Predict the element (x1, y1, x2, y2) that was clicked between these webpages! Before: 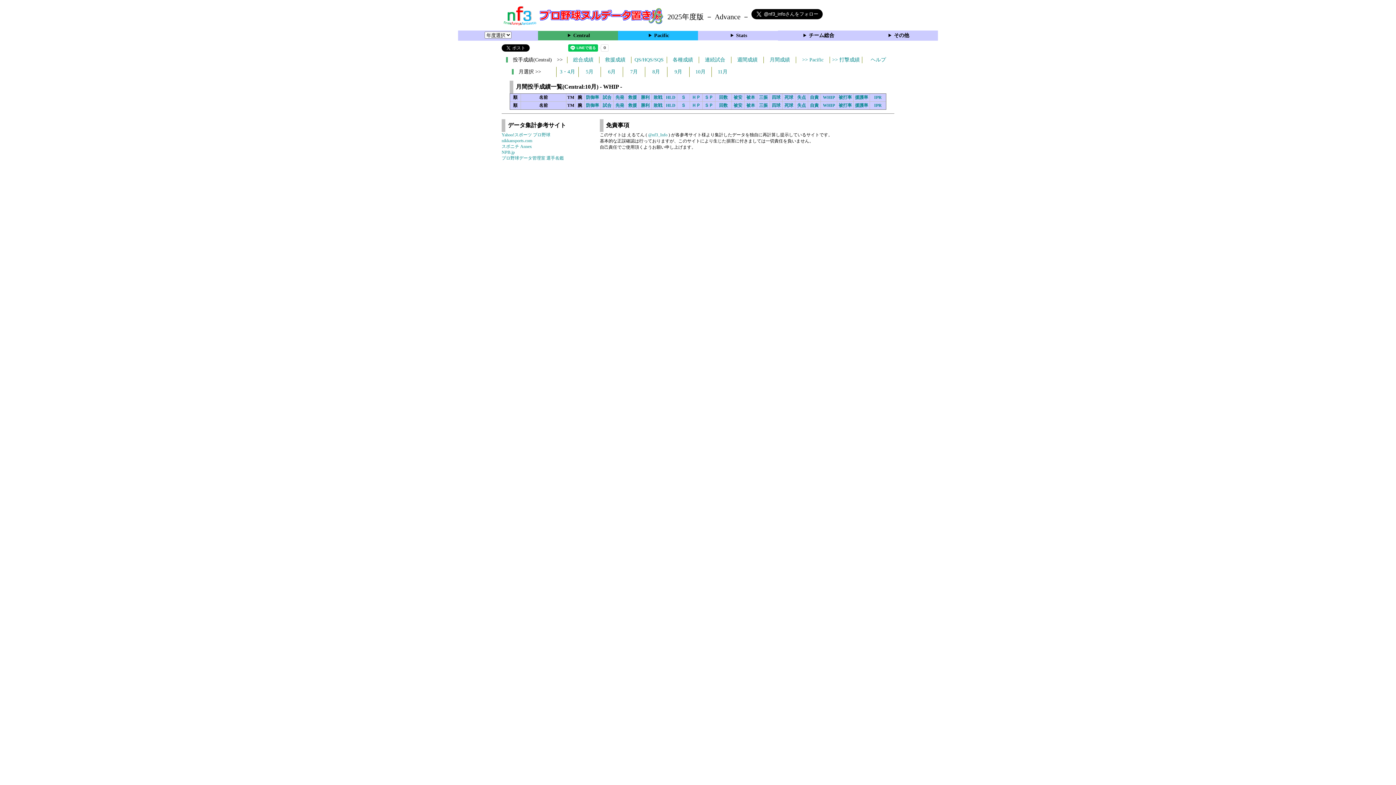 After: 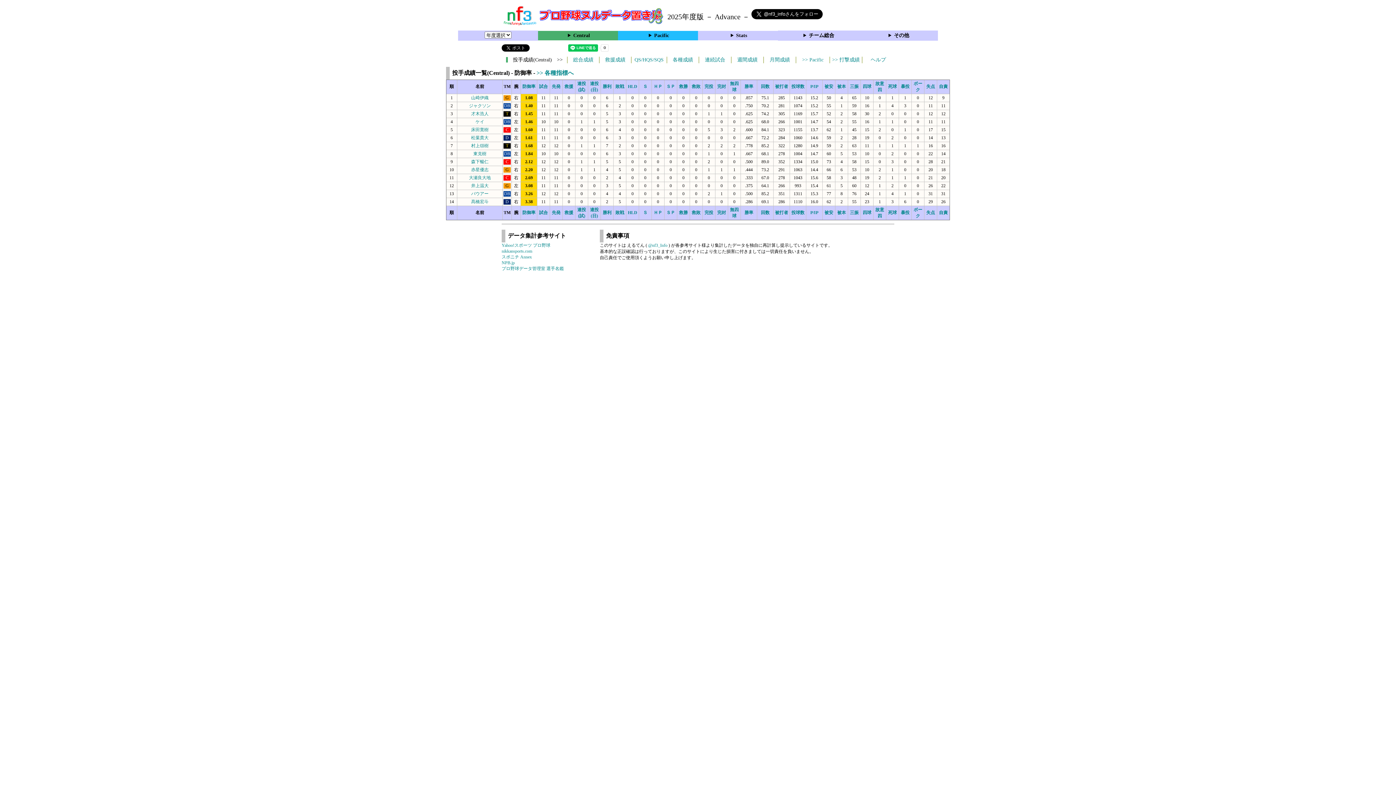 Action: label: 総合成績 bbox: (573, 57, 593, 62)